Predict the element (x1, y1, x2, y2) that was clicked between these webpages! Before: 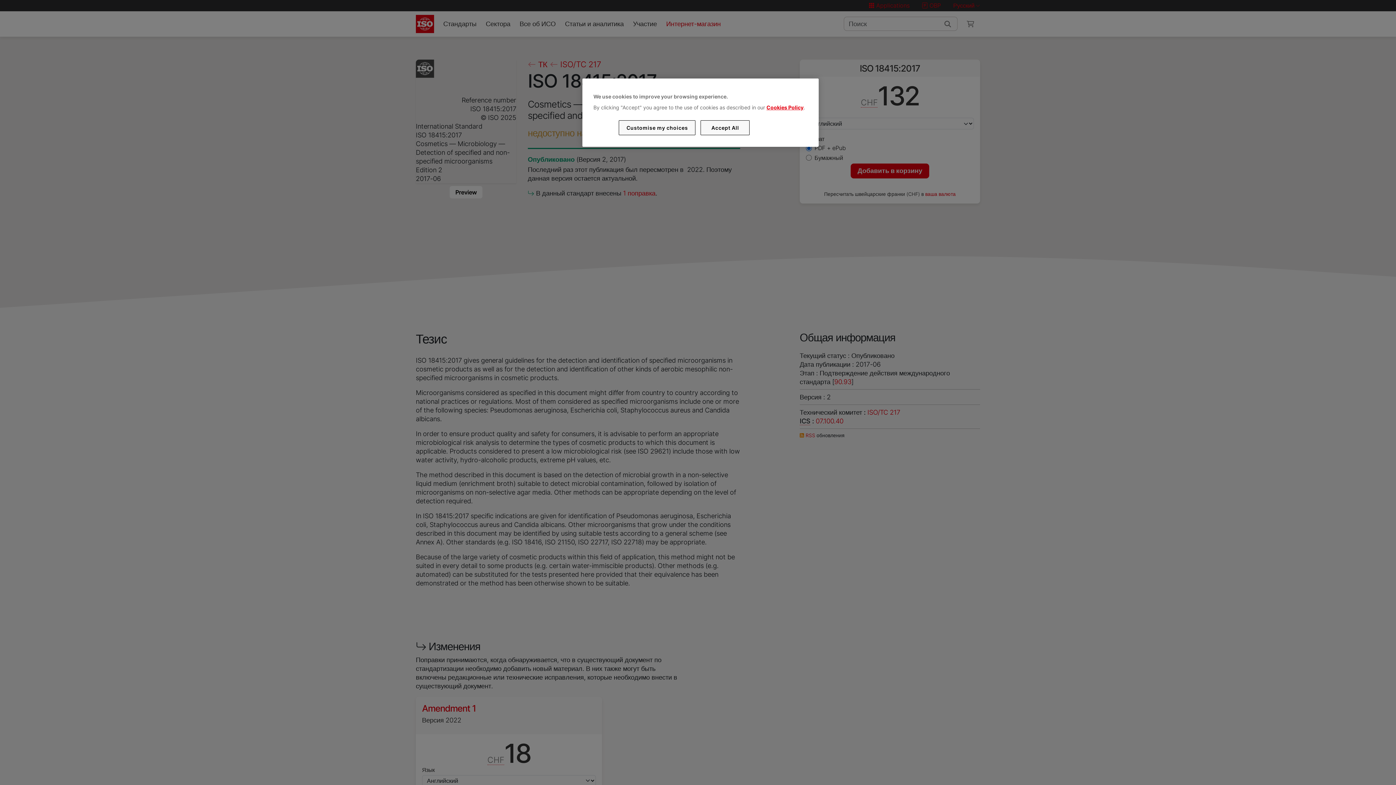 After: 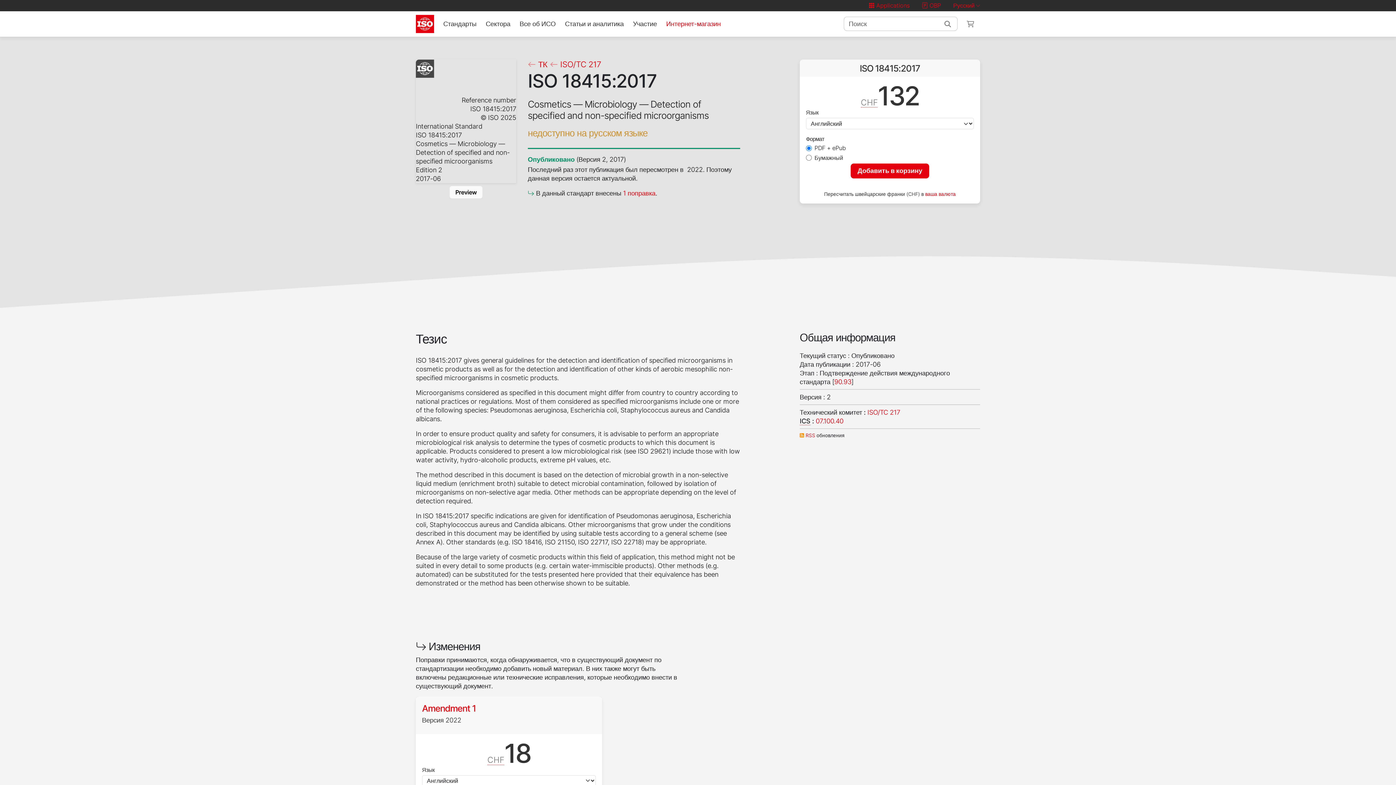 Action: label: Accept All bbox: (700, 120, 749, 135)